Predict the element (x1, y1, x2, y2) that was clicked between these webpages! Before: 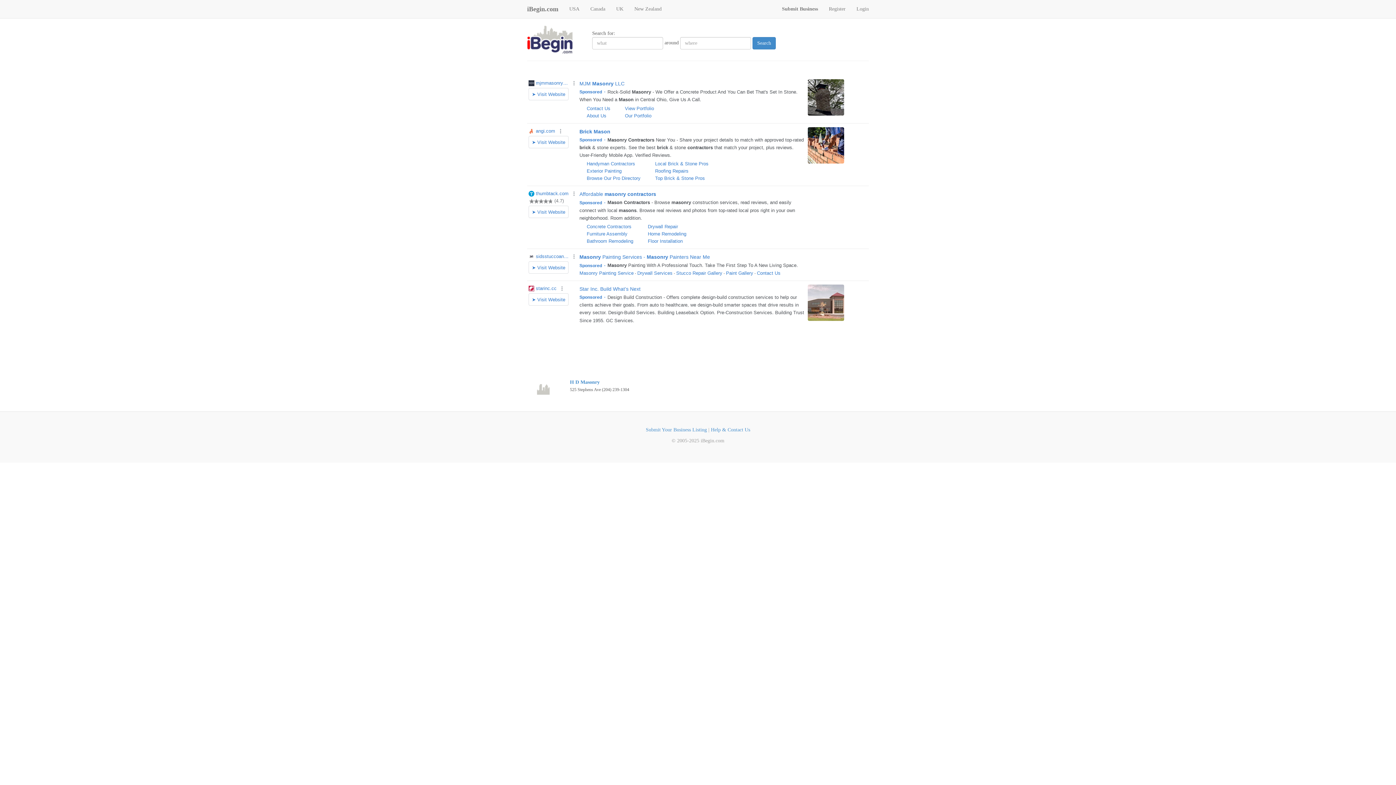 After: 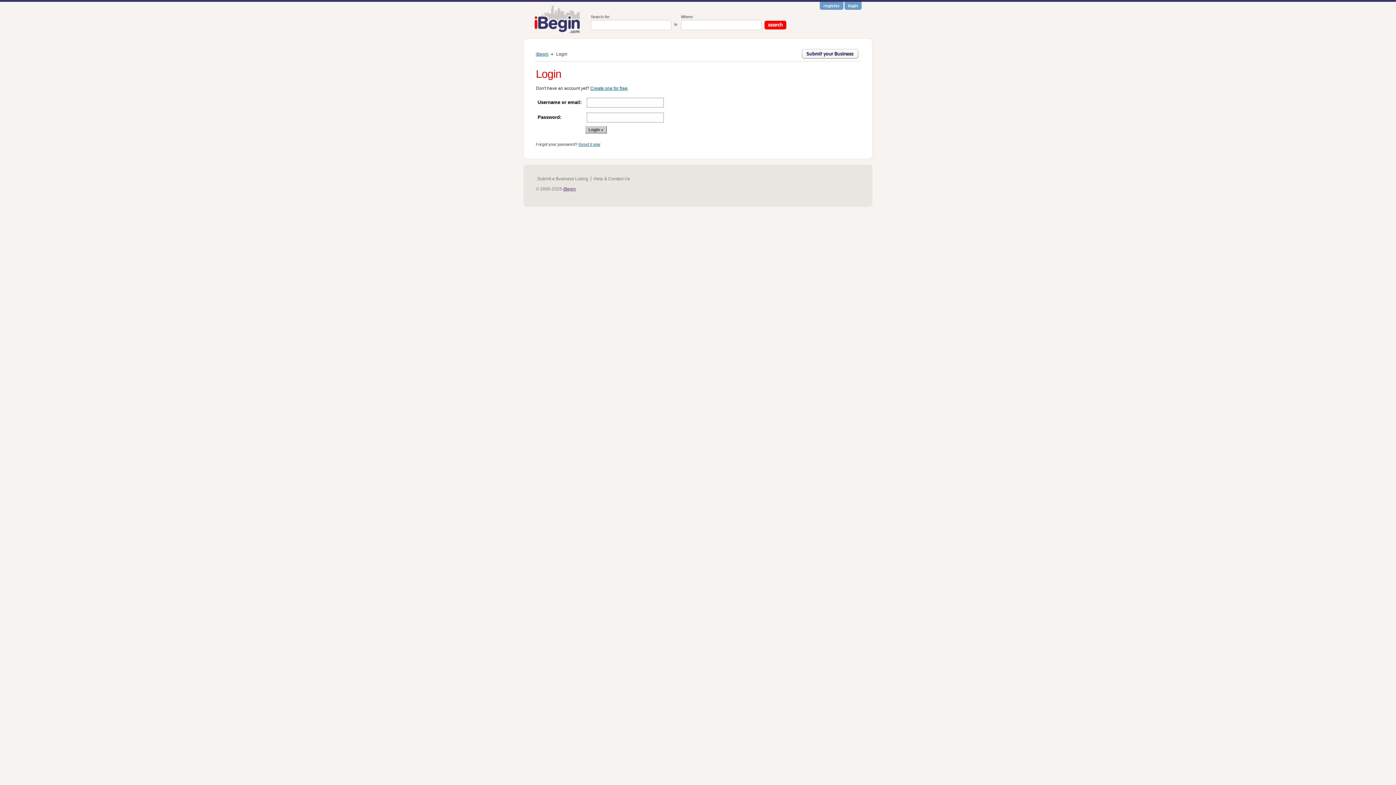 Action: label: Login bbox: (851, 0, 874, 18)